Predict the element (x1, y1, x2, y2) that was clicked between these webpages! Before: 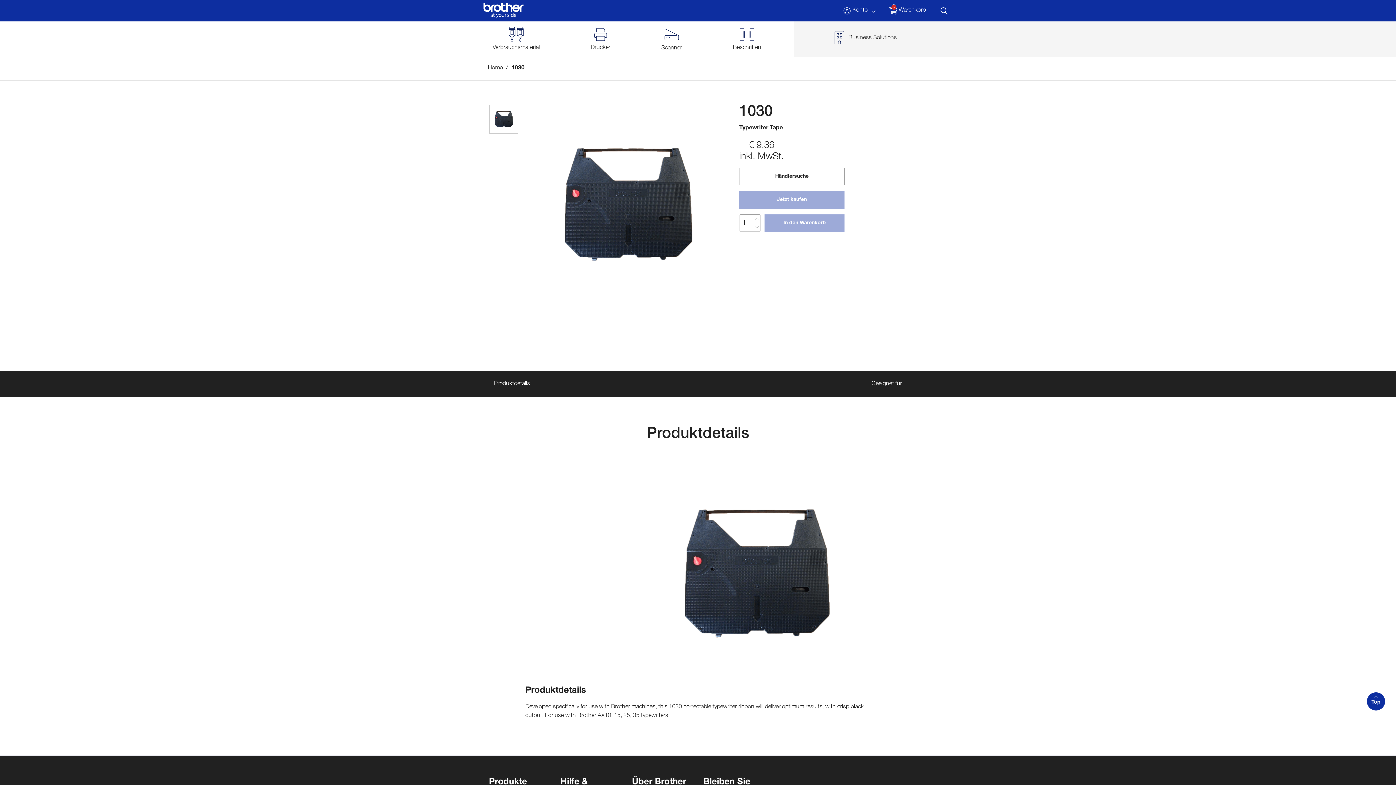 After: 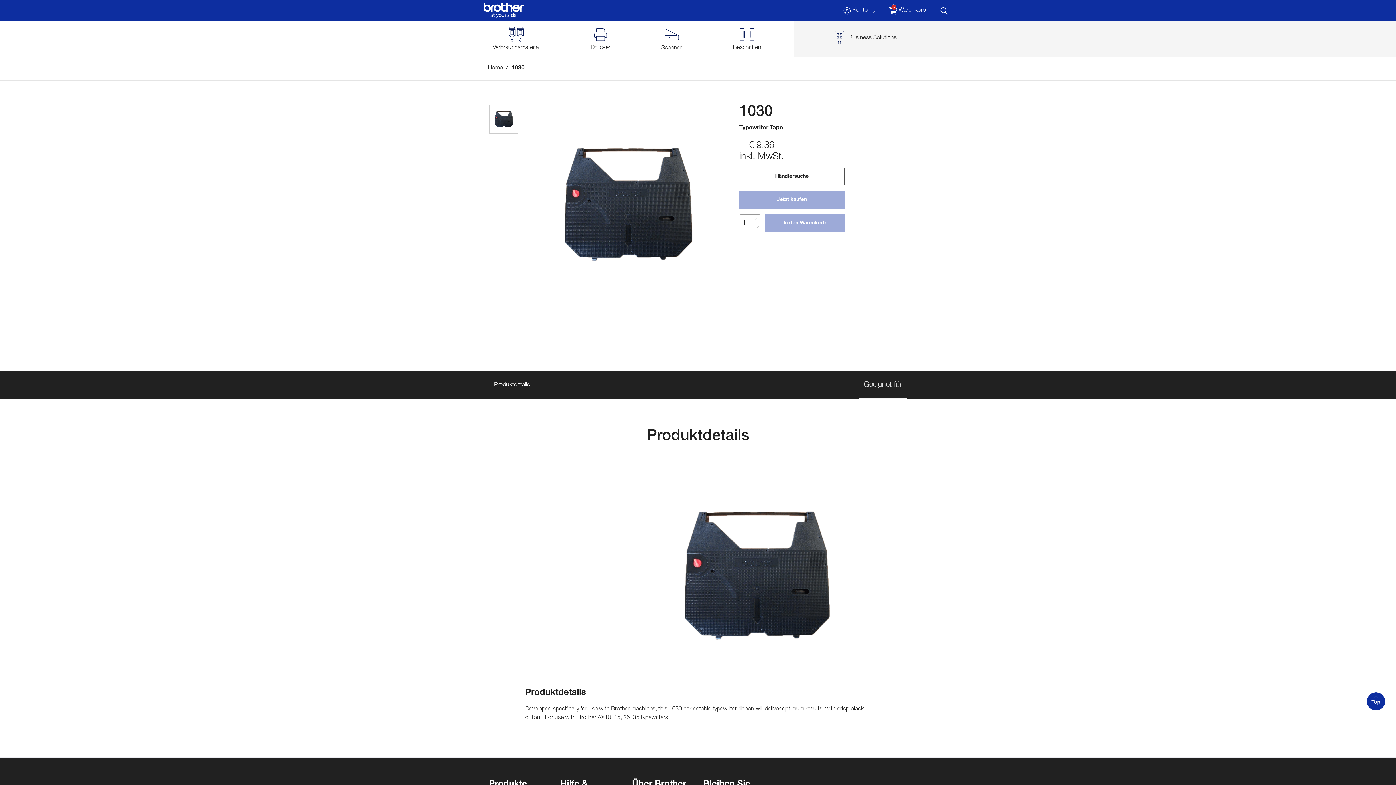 Action: bbox: (866, 371, 907, 397) label: Geeignet für​